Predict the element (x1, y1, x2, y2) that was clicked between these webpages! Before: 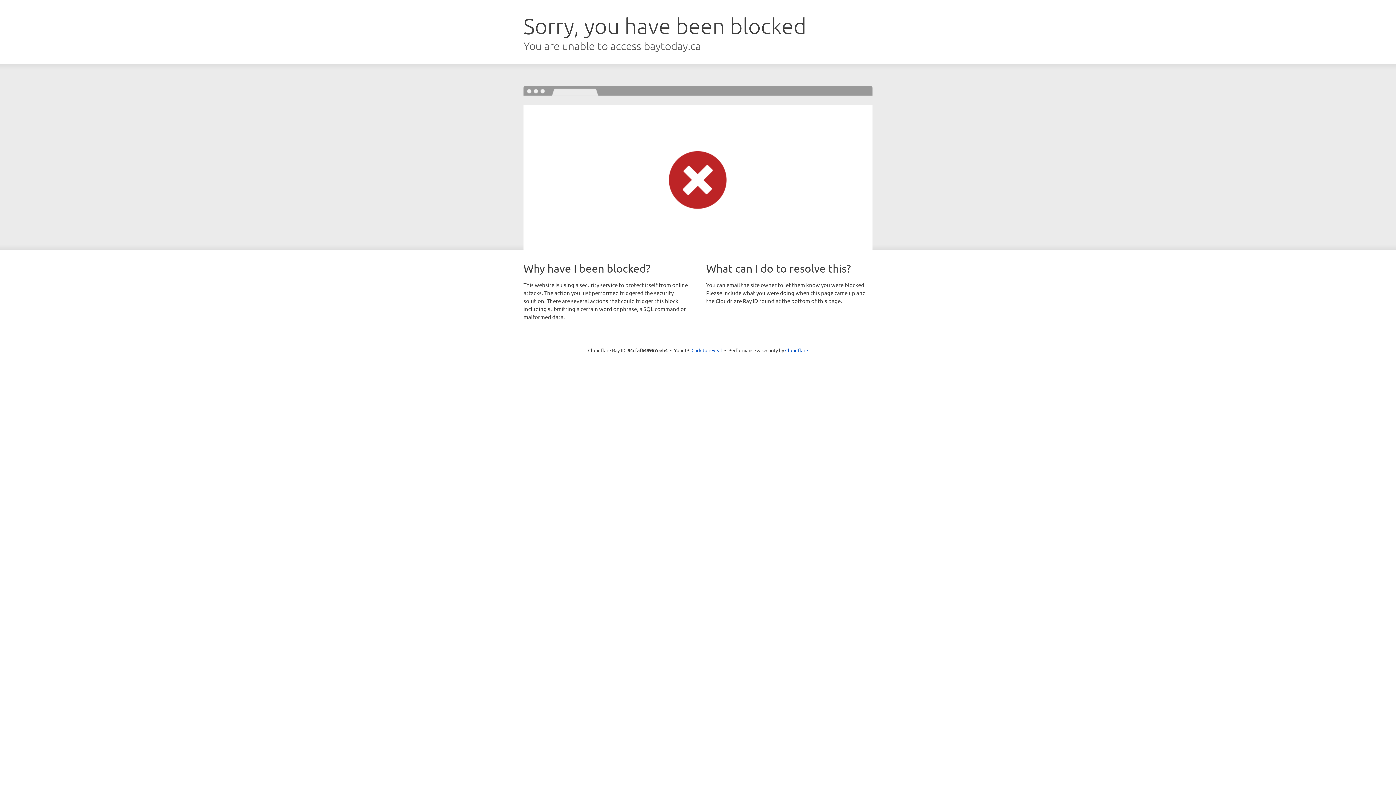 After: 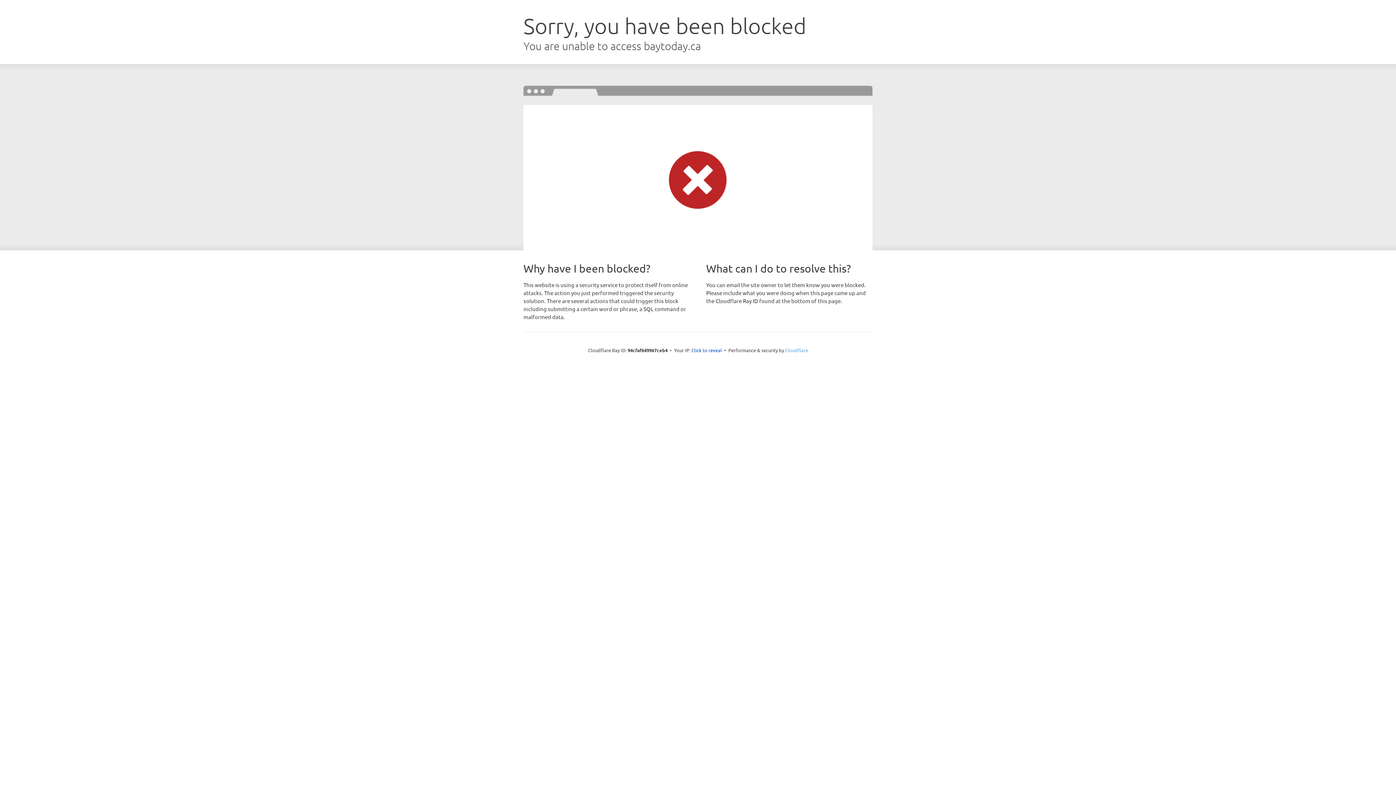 Action: bbox: (785, 347, 808, 353) label: Cloudflare